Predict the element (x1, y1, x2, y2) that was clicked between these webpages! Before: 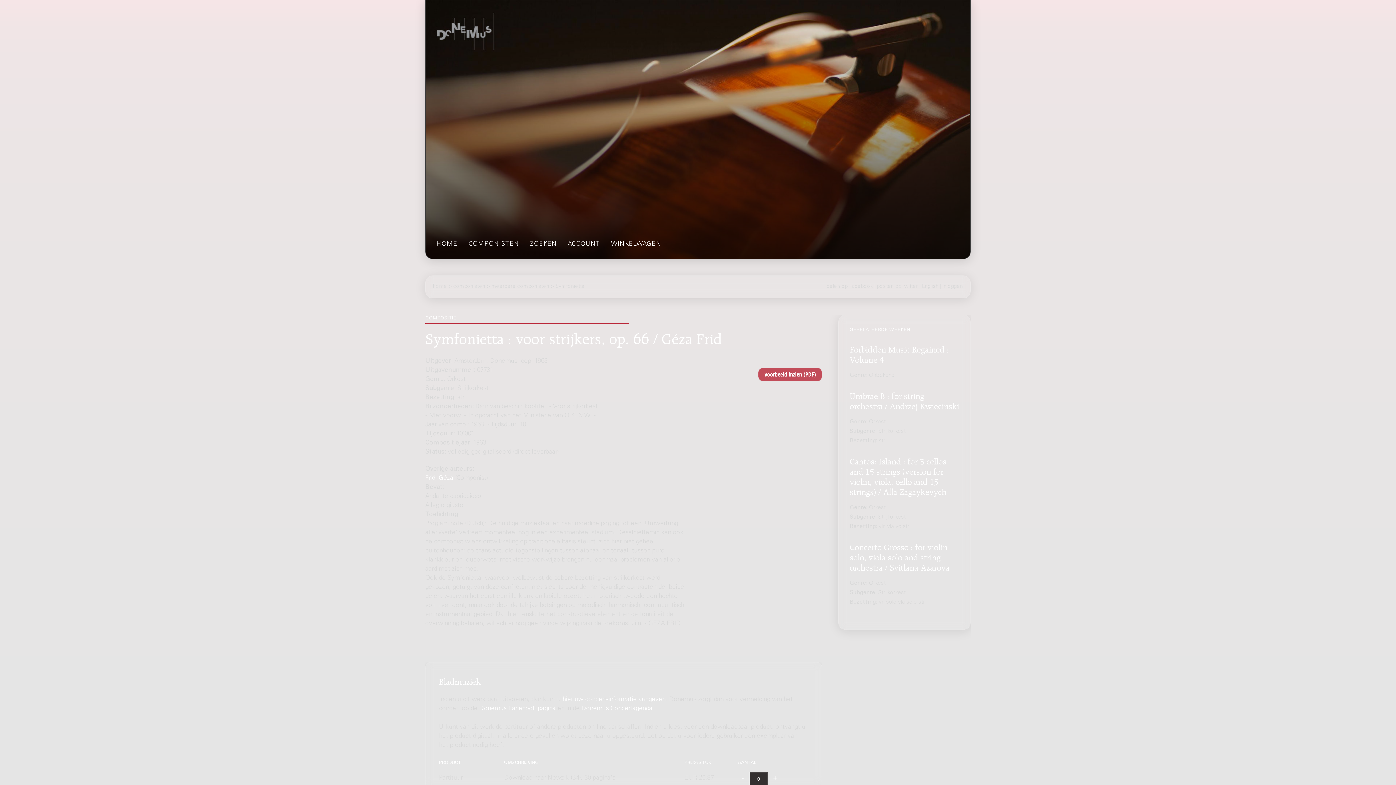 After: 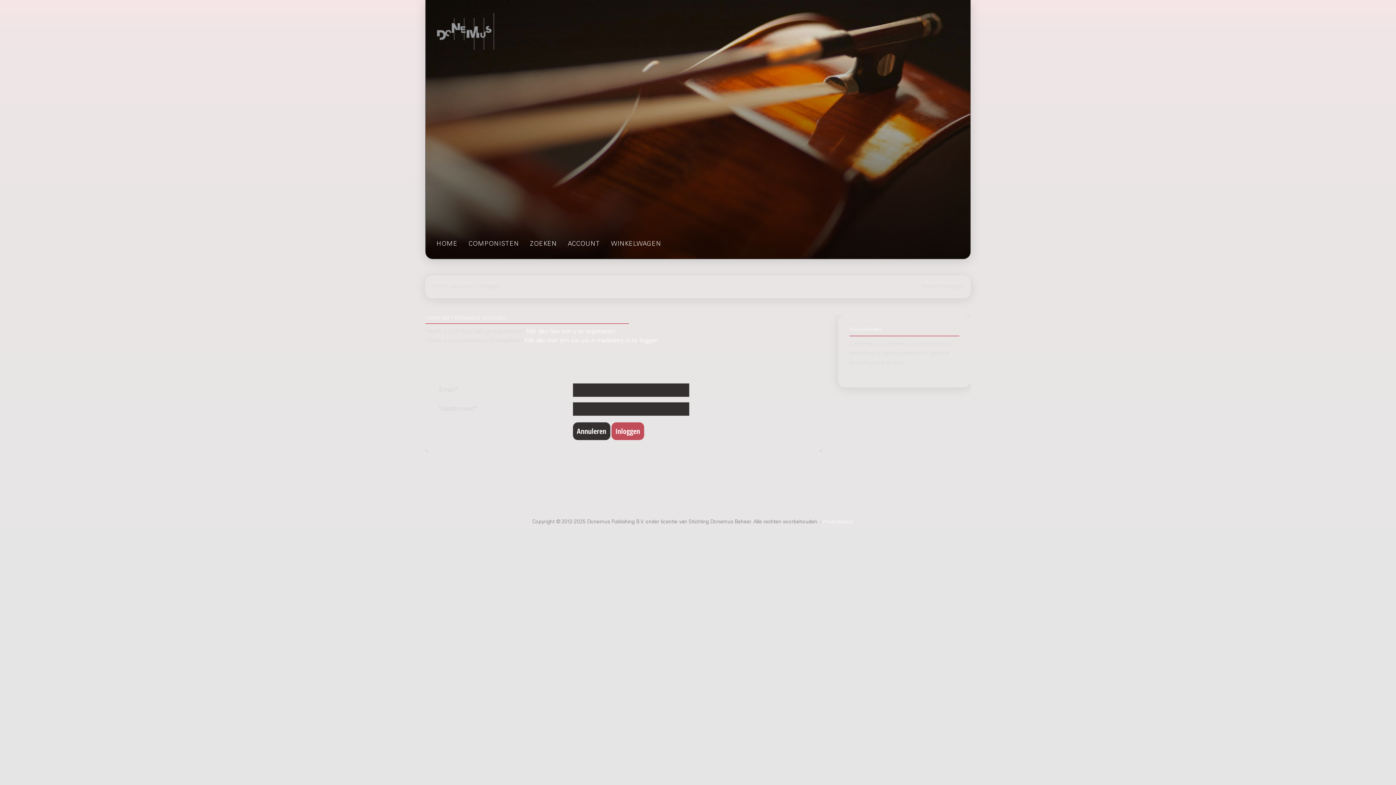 Action: bbox: (942, 284, 963, 289) label: inloggen